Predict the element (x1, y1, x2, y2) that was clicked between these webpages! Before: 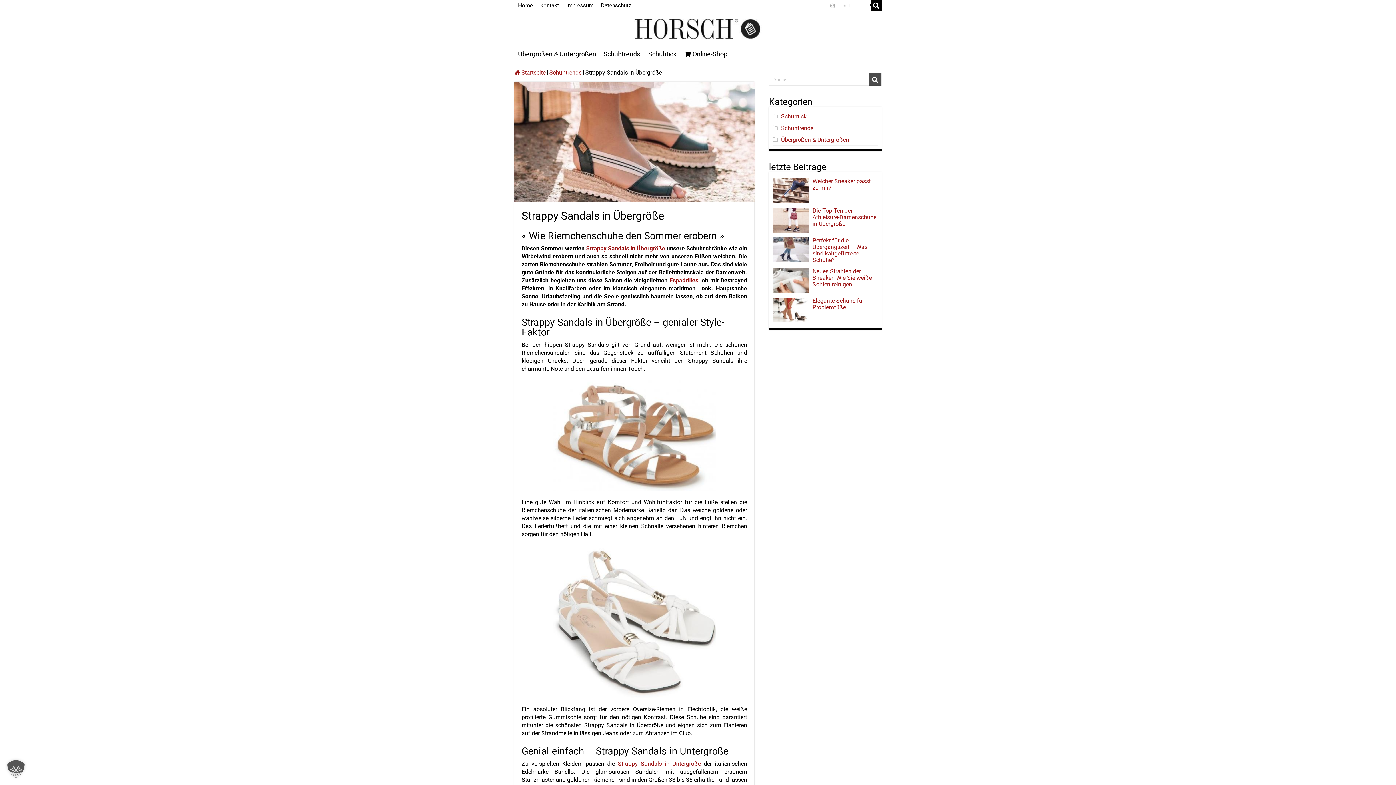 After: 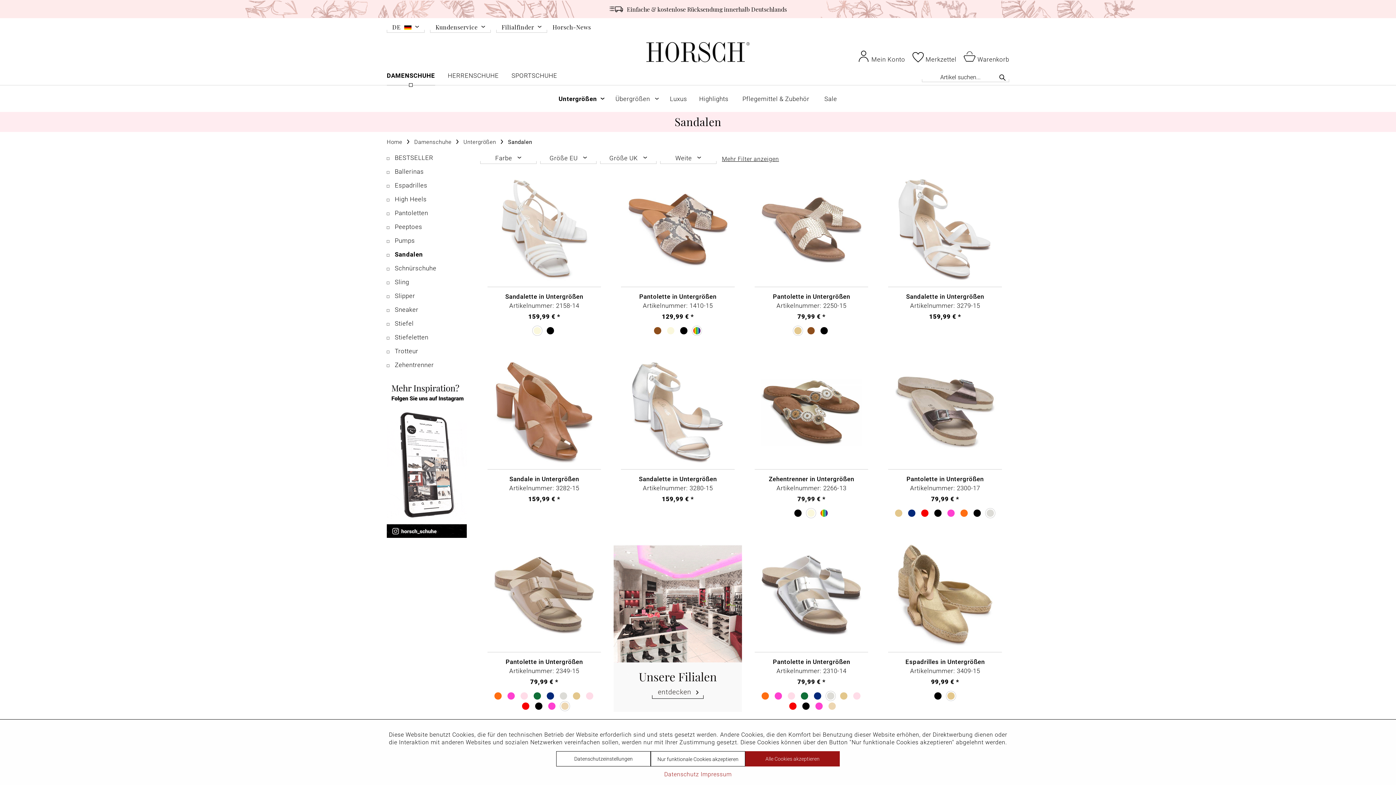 Action: label: Strappy Sandals in Untergröße bbox: (618, 760, 701, 767)